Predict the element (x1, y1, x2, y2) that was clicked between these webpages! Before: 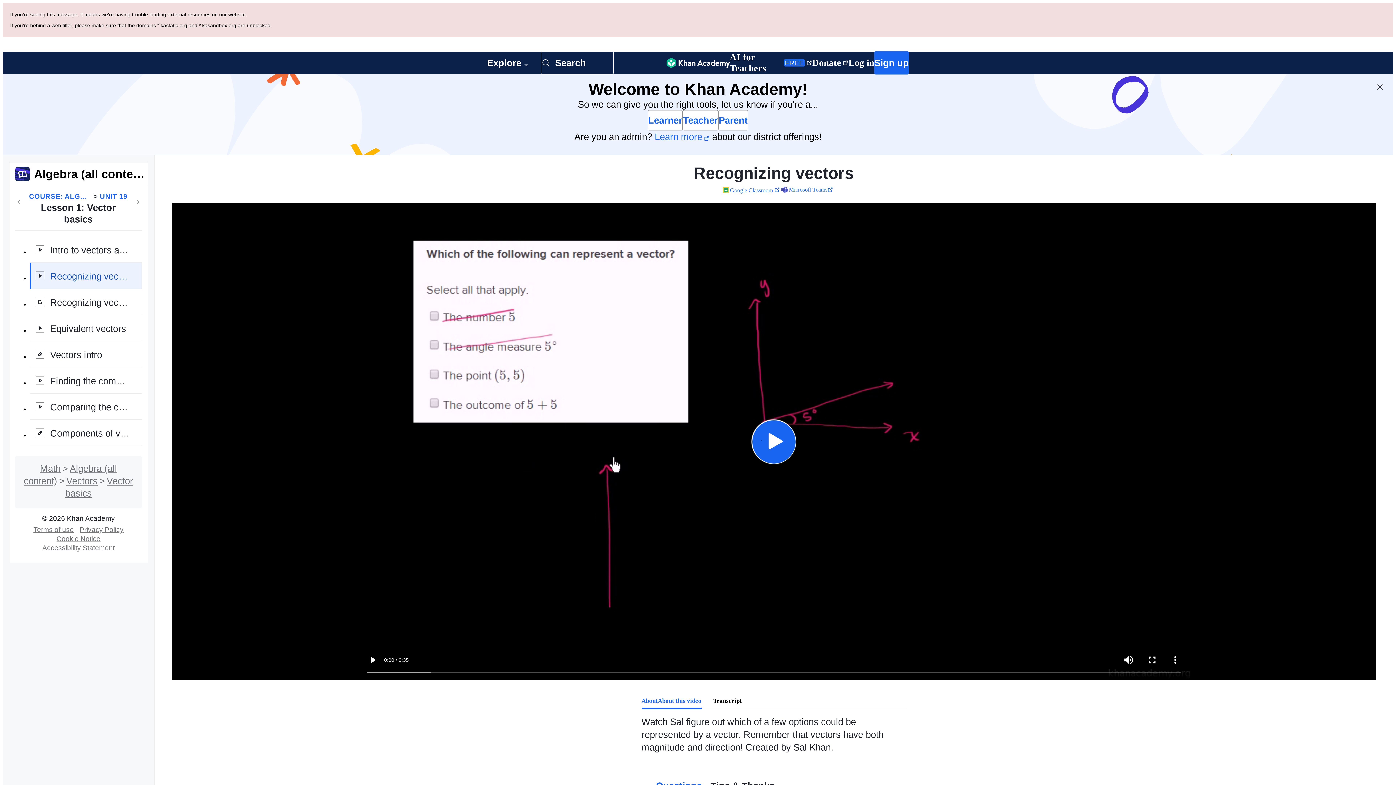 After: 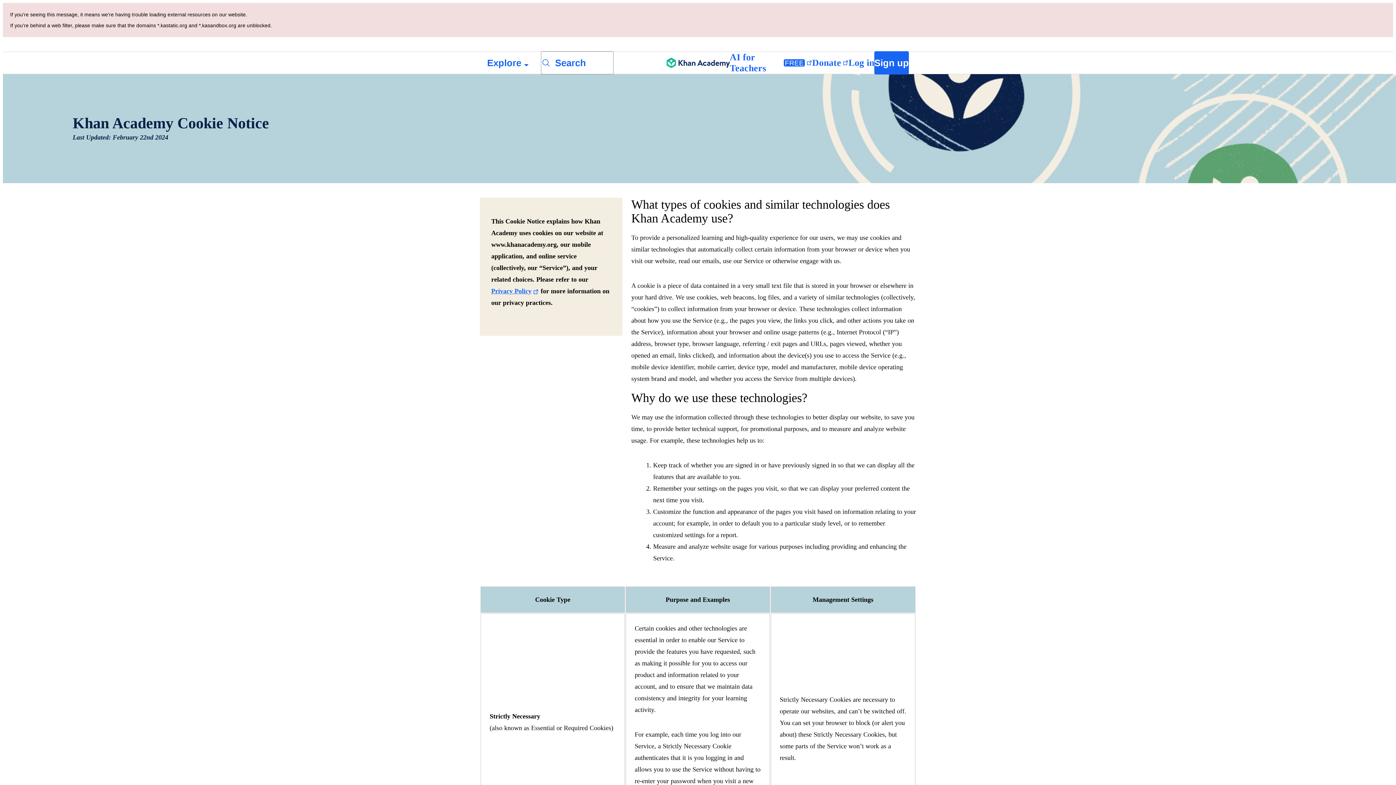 Action: bbox: (53, 454, 103, 461) label: Cookie Notice